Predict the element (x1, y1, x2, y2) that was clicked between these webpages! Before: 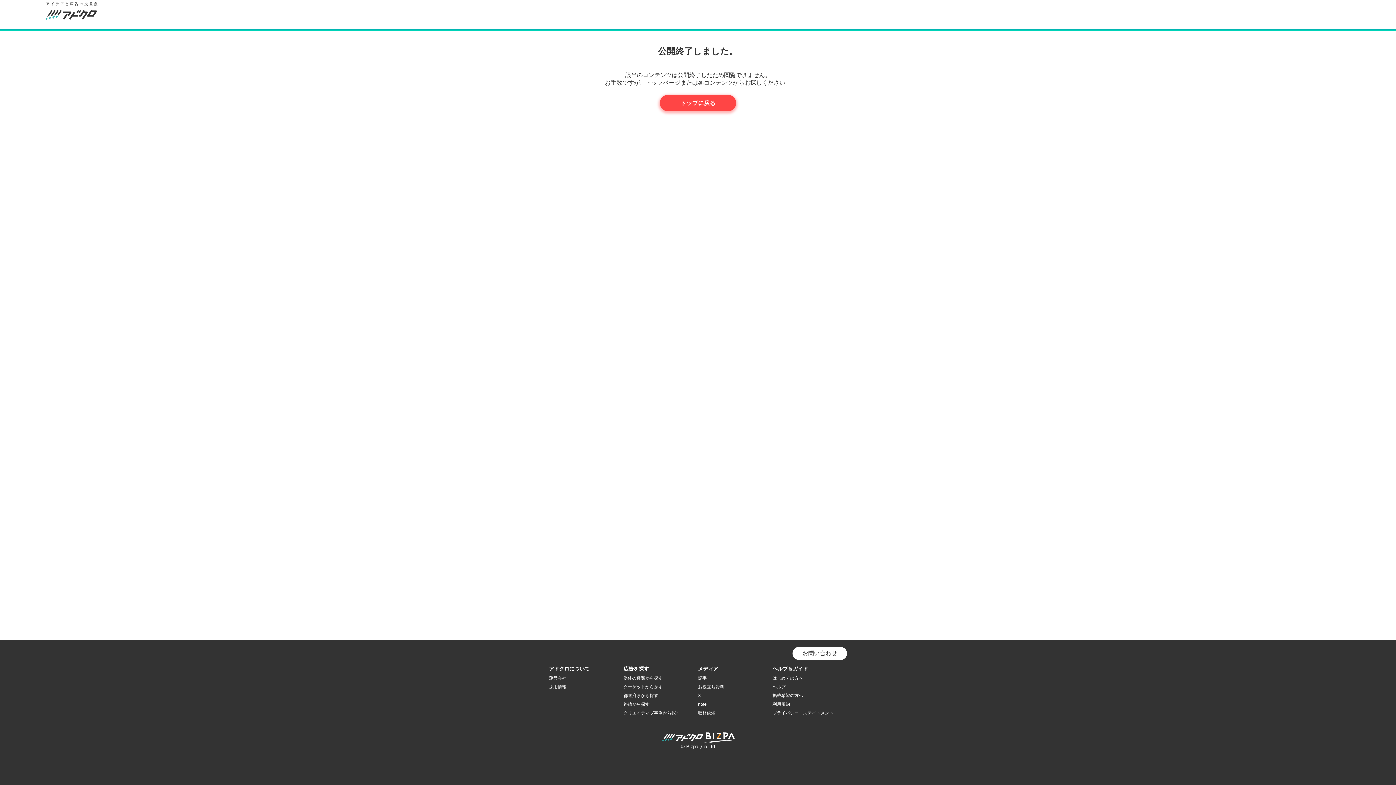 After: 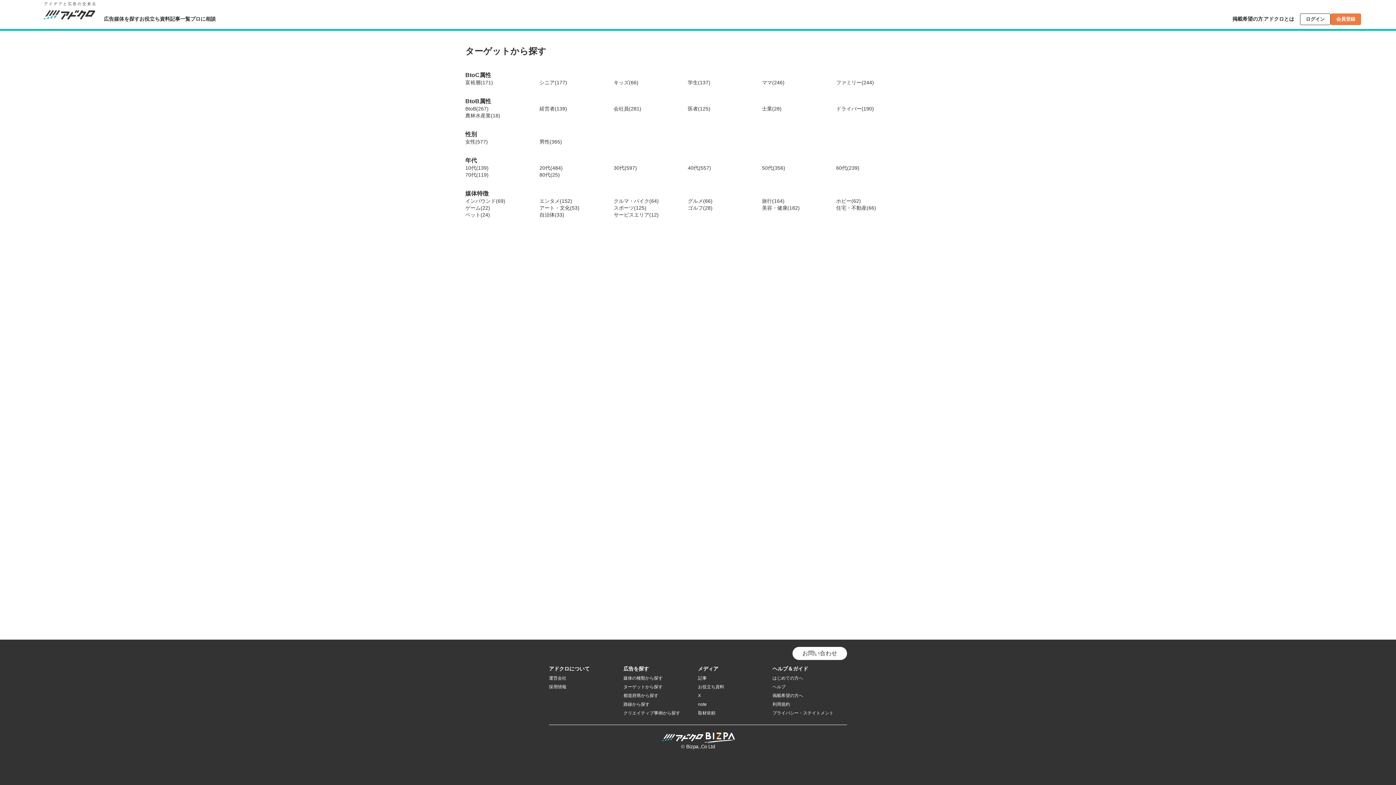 Action: label: ターゲットから探す bbox: (623, 684, 662, 689)